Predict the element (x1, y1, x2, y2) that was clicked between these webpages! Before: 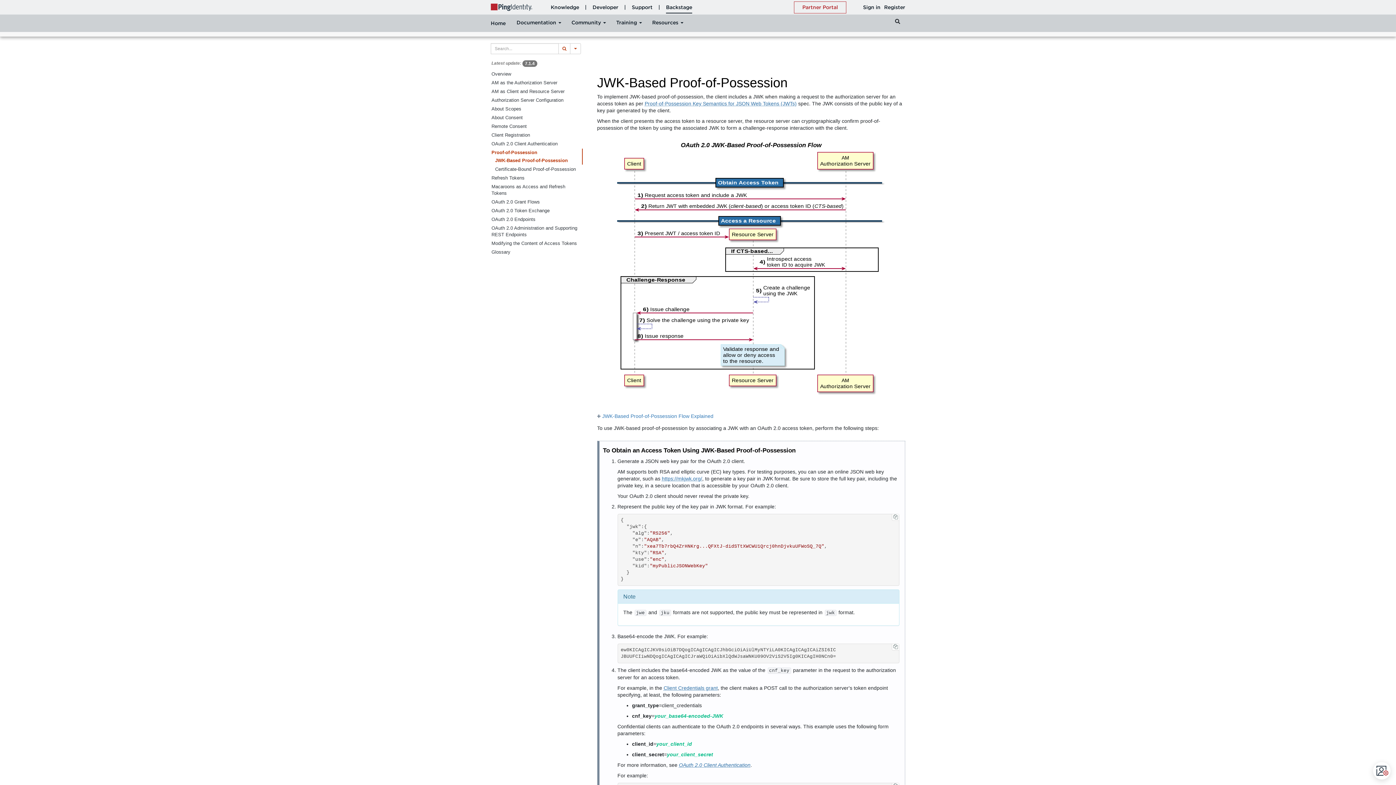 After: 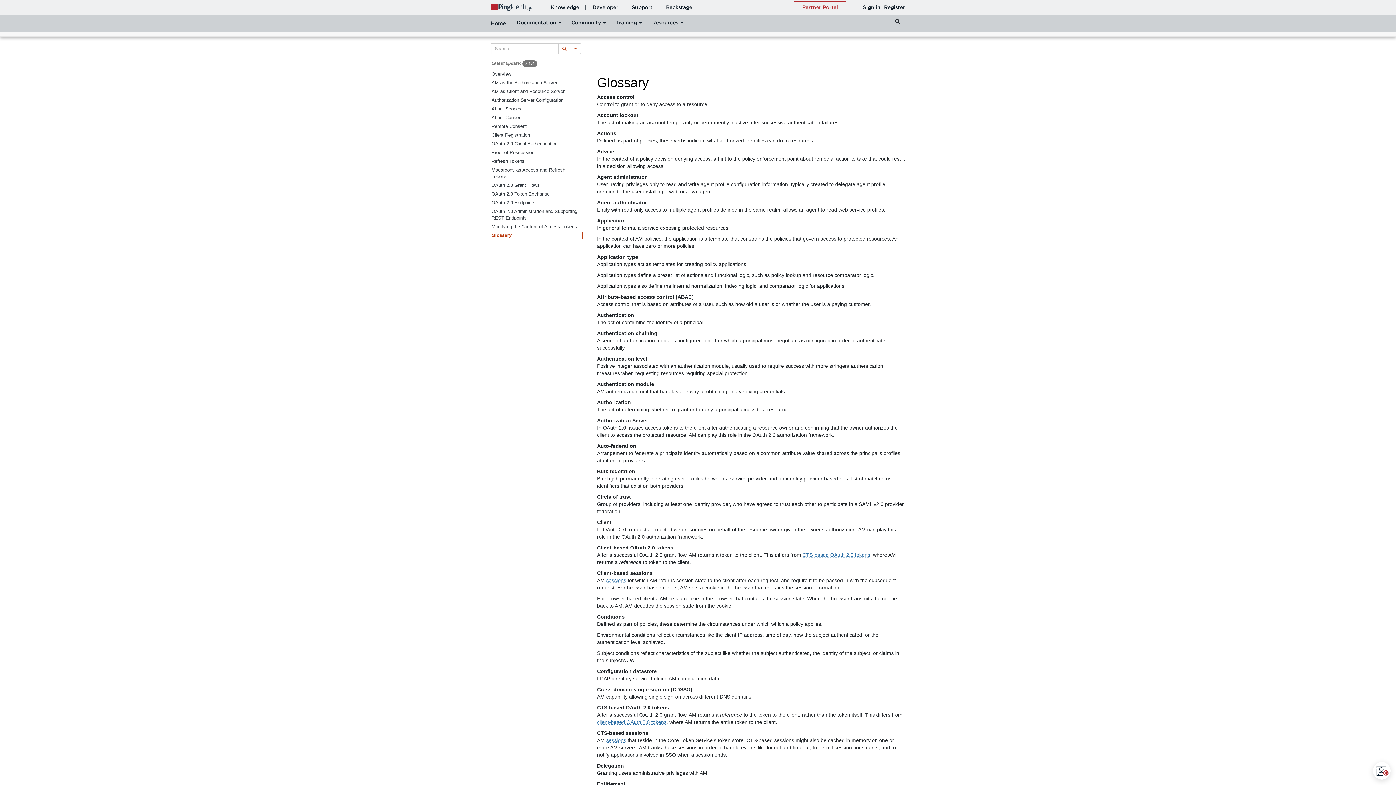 Action: label: Glossary bbox: (490, 248, 582, 256)